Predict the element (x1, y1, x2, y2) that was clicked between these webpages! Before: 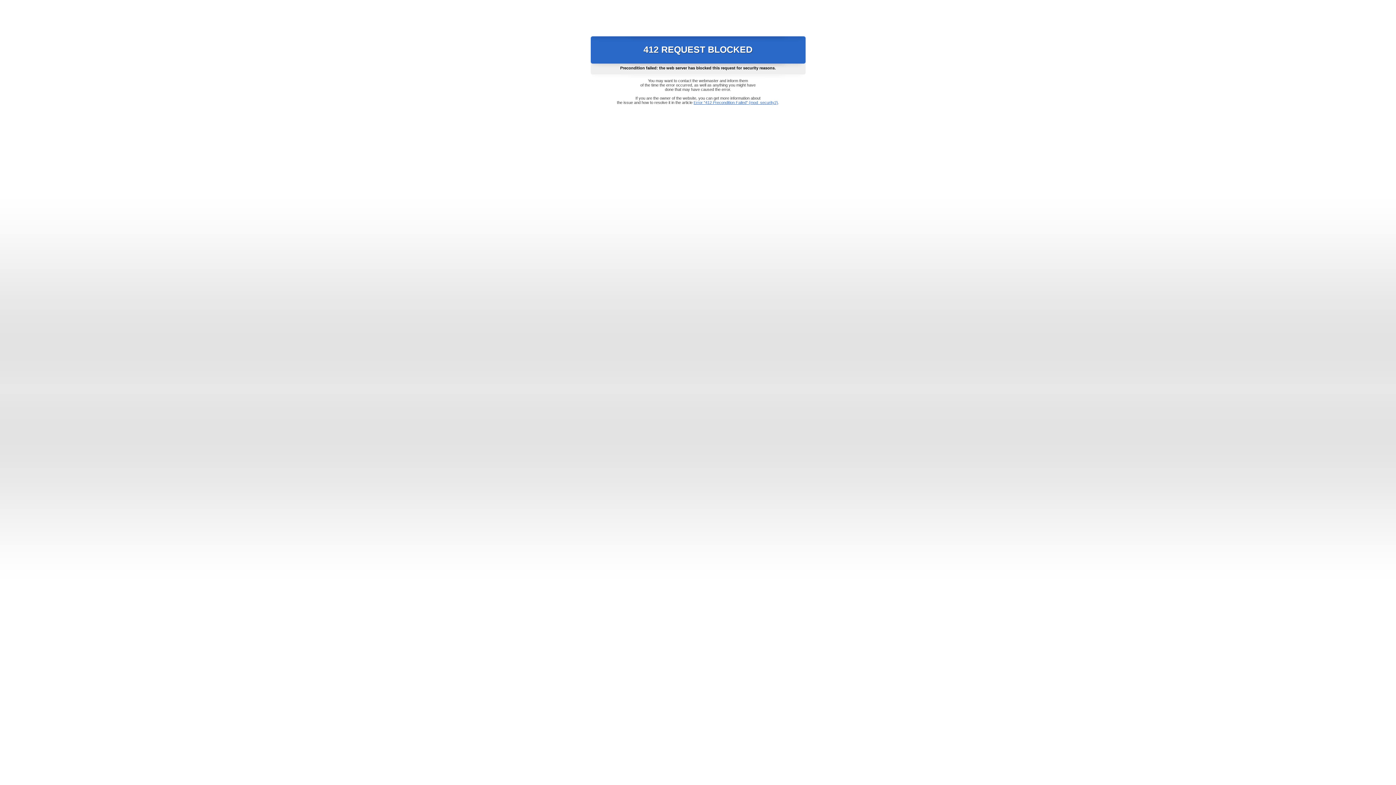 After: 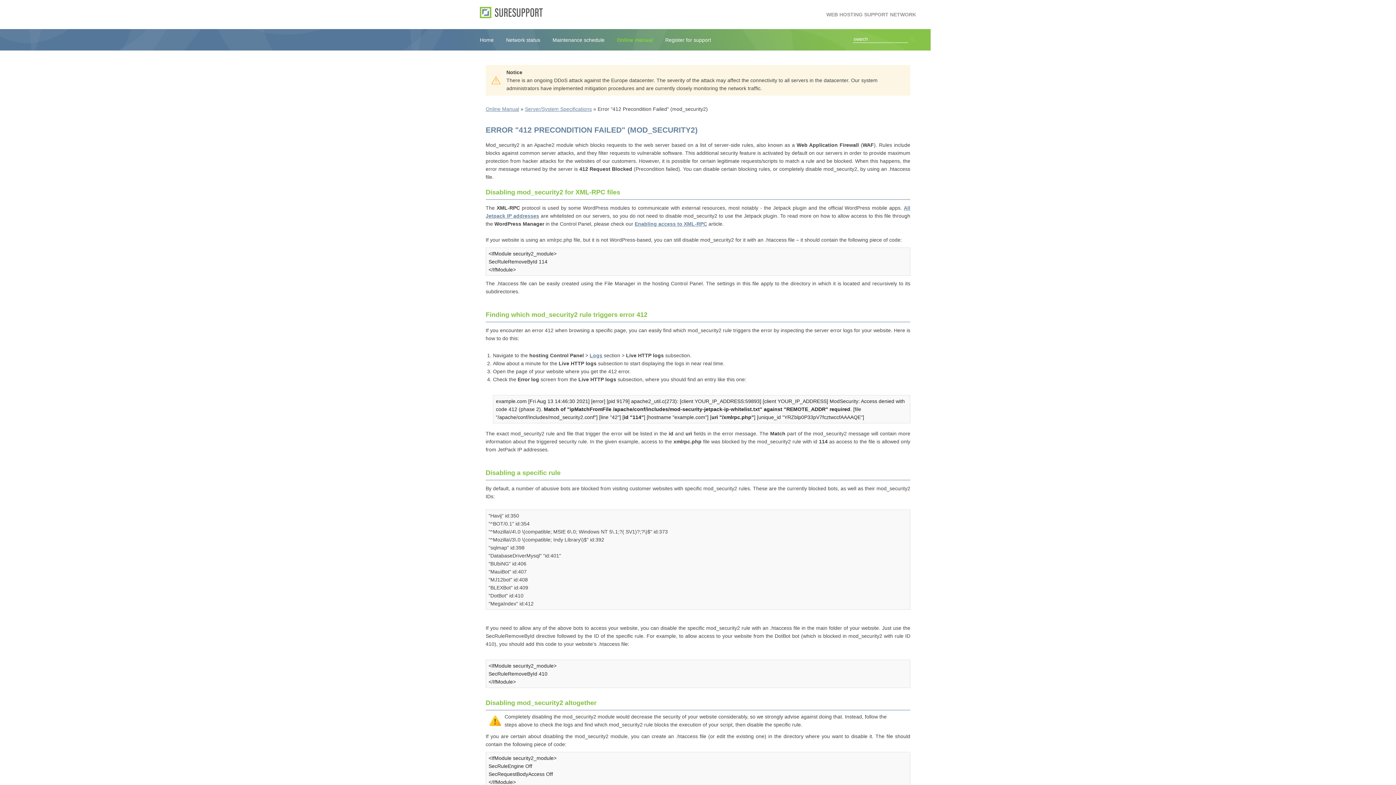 Action: bbox: (693, 100, 778, 104) label: Error "412 Precondition Failed" (mod_security2)